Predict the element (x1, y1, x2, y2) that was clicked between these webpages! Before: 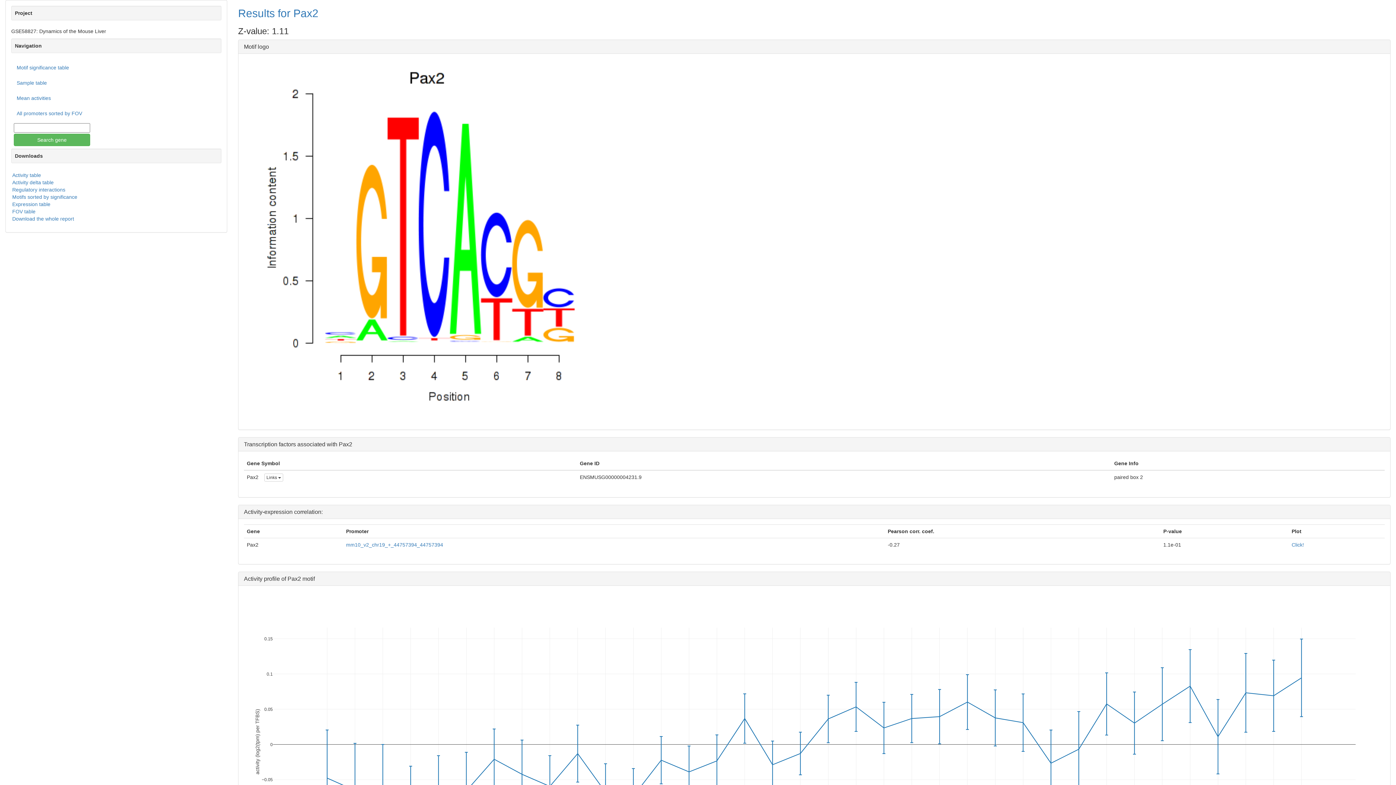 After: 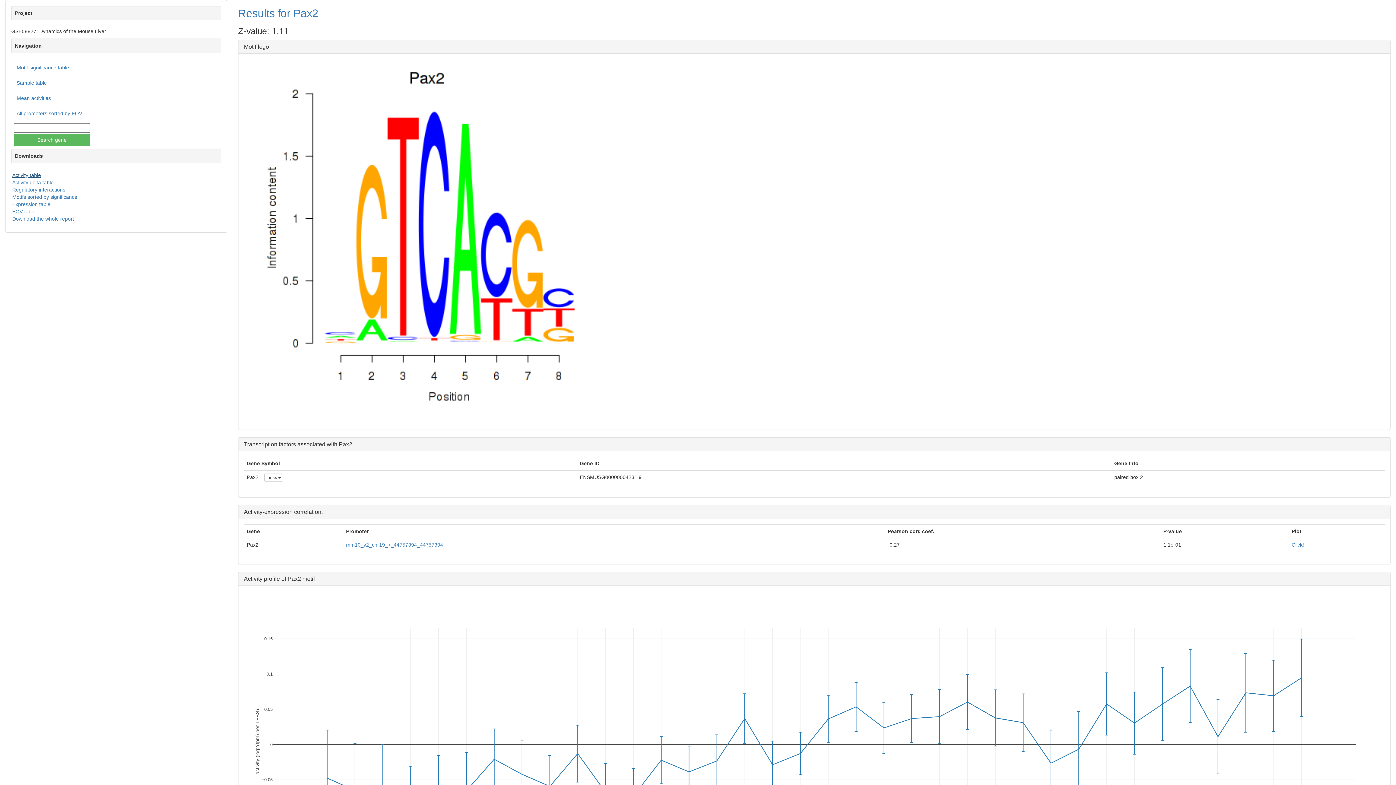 Action: bbox: (12, 172, 41, 178) label: Activity table